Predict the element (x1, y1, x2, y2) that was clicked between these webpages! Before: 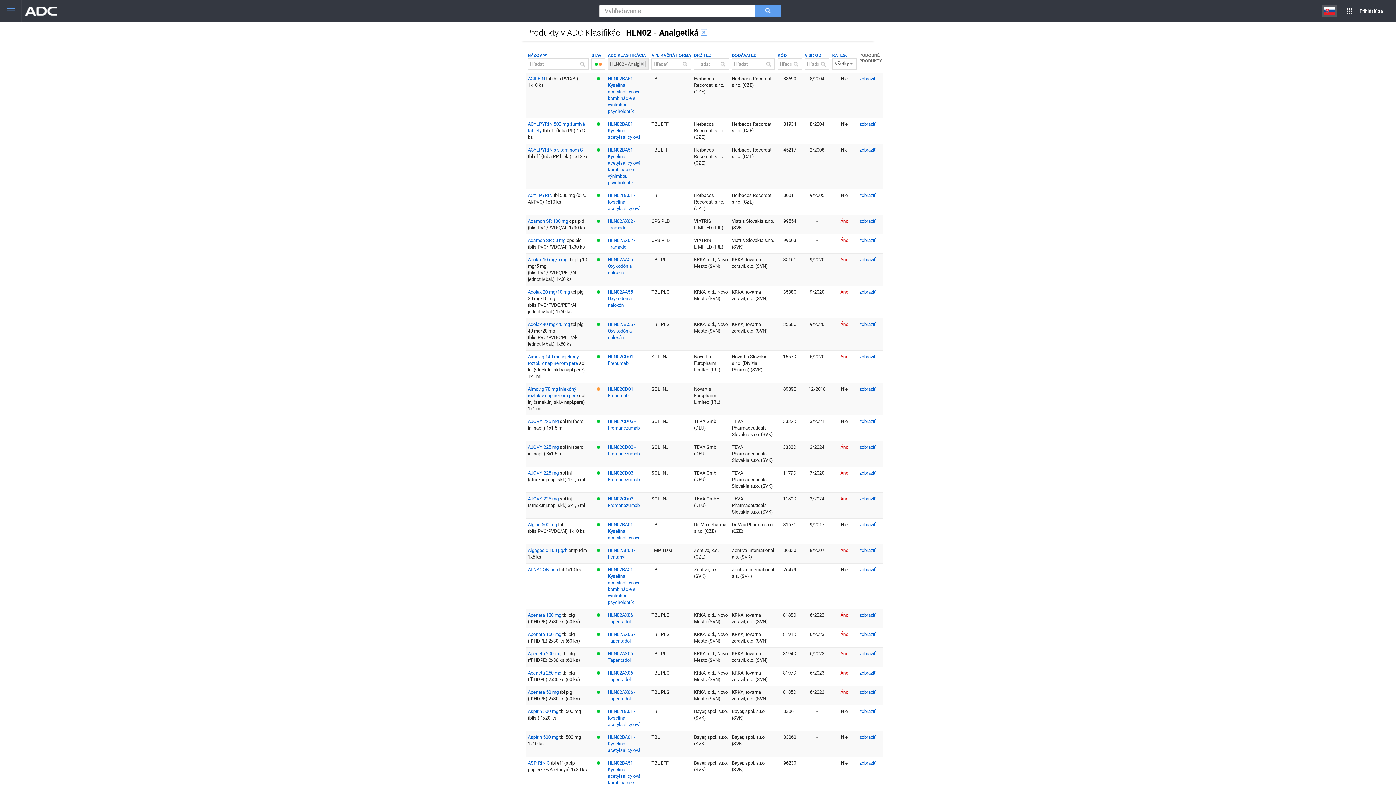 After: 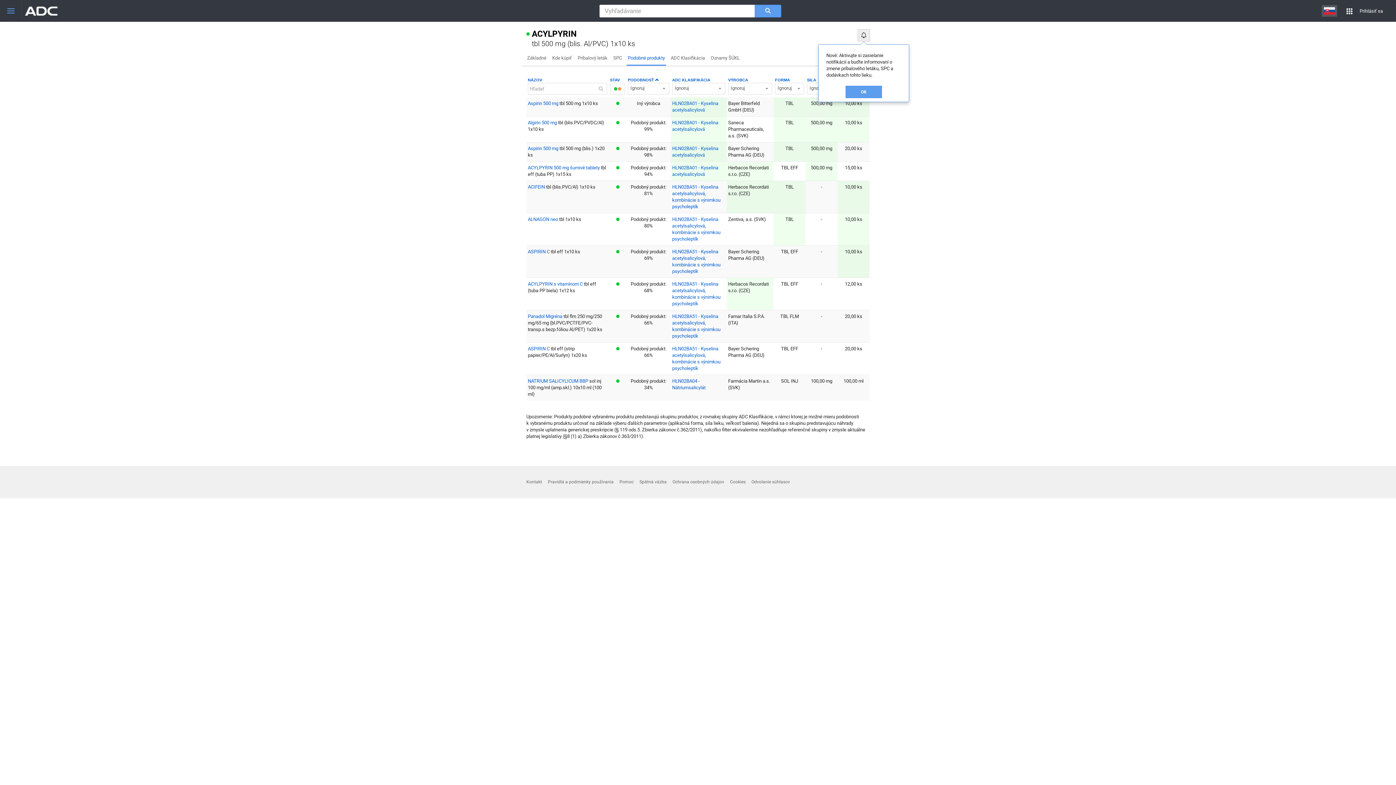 Action: bbox: (859, 192, 876, 198) label: zobraziť